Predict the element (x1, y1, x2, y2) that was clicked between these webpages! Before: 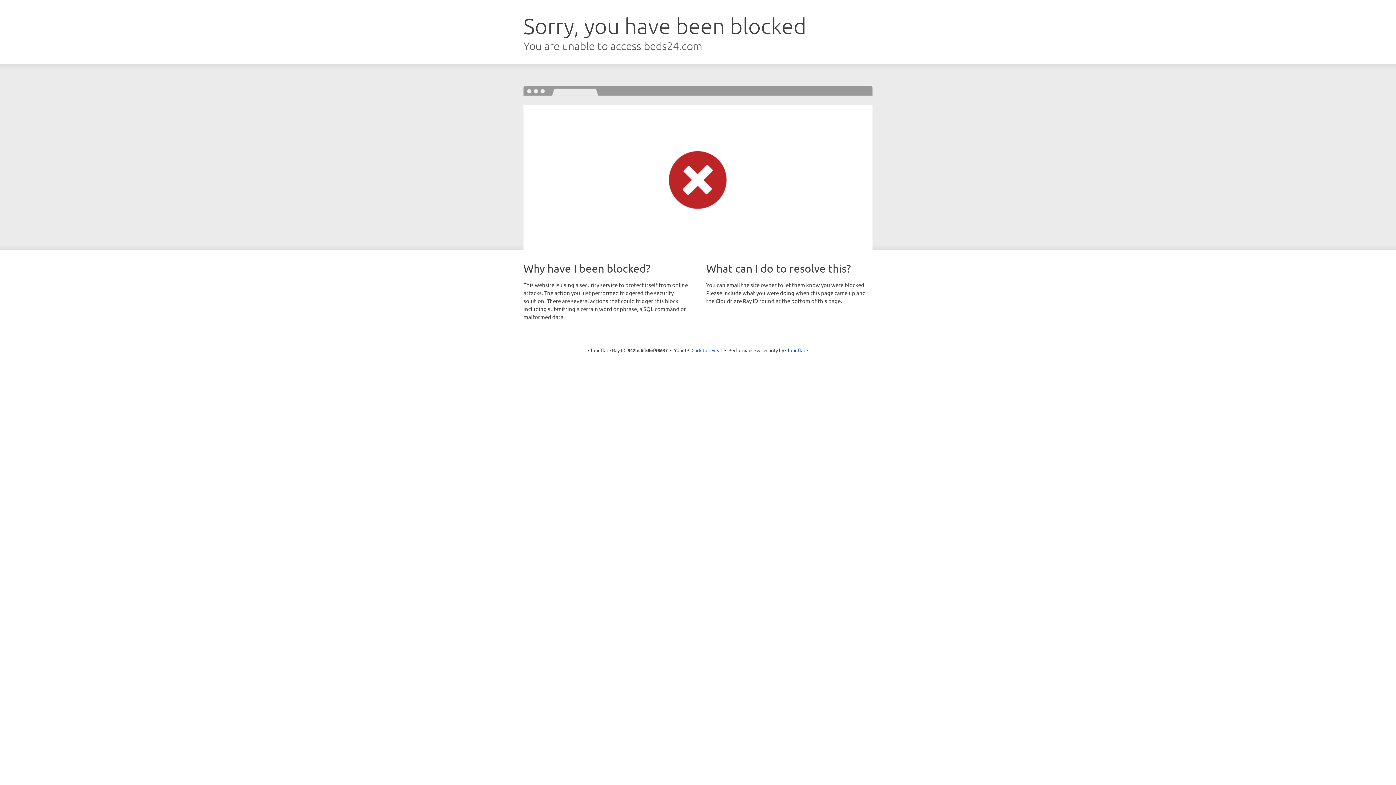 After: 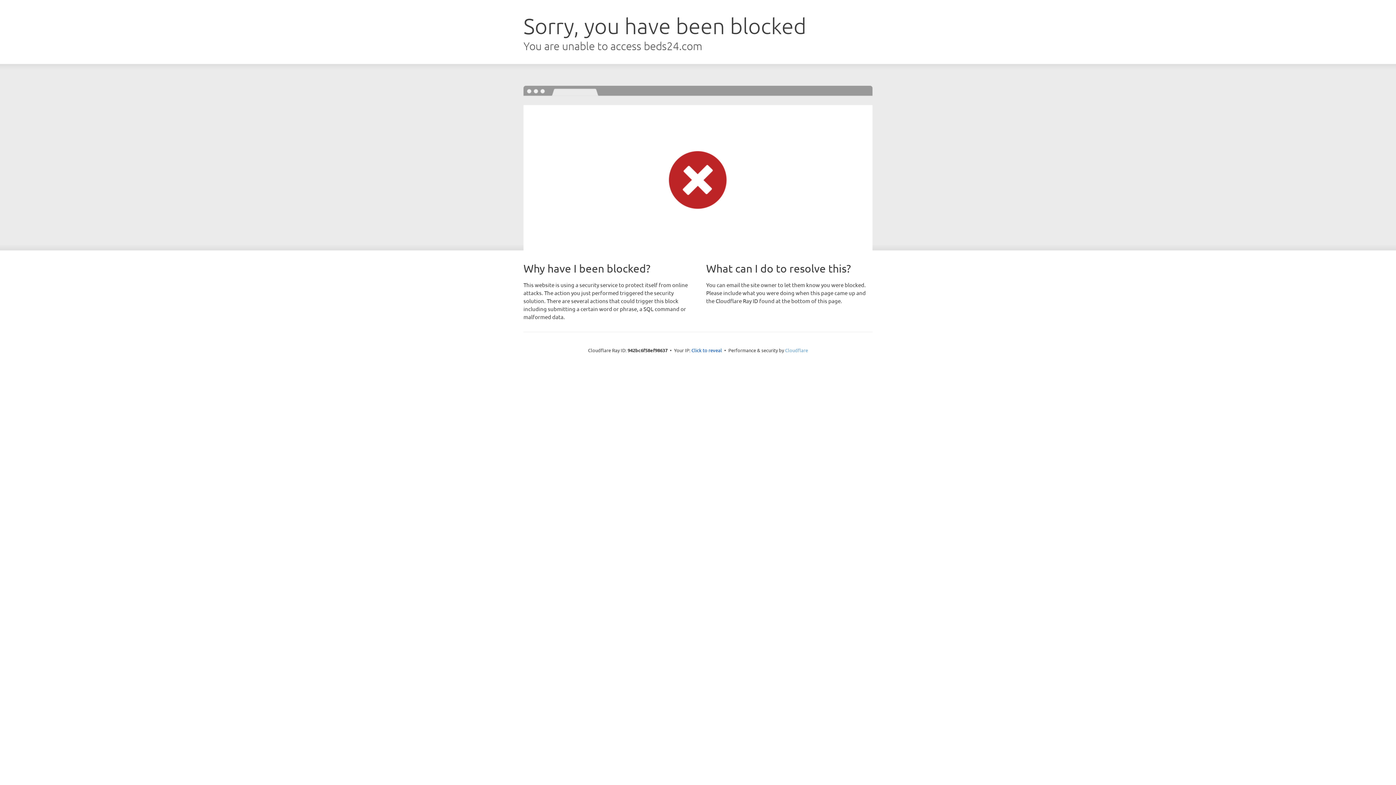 Action: bbox: (785, 347, 808, 353) label: Cloudflare